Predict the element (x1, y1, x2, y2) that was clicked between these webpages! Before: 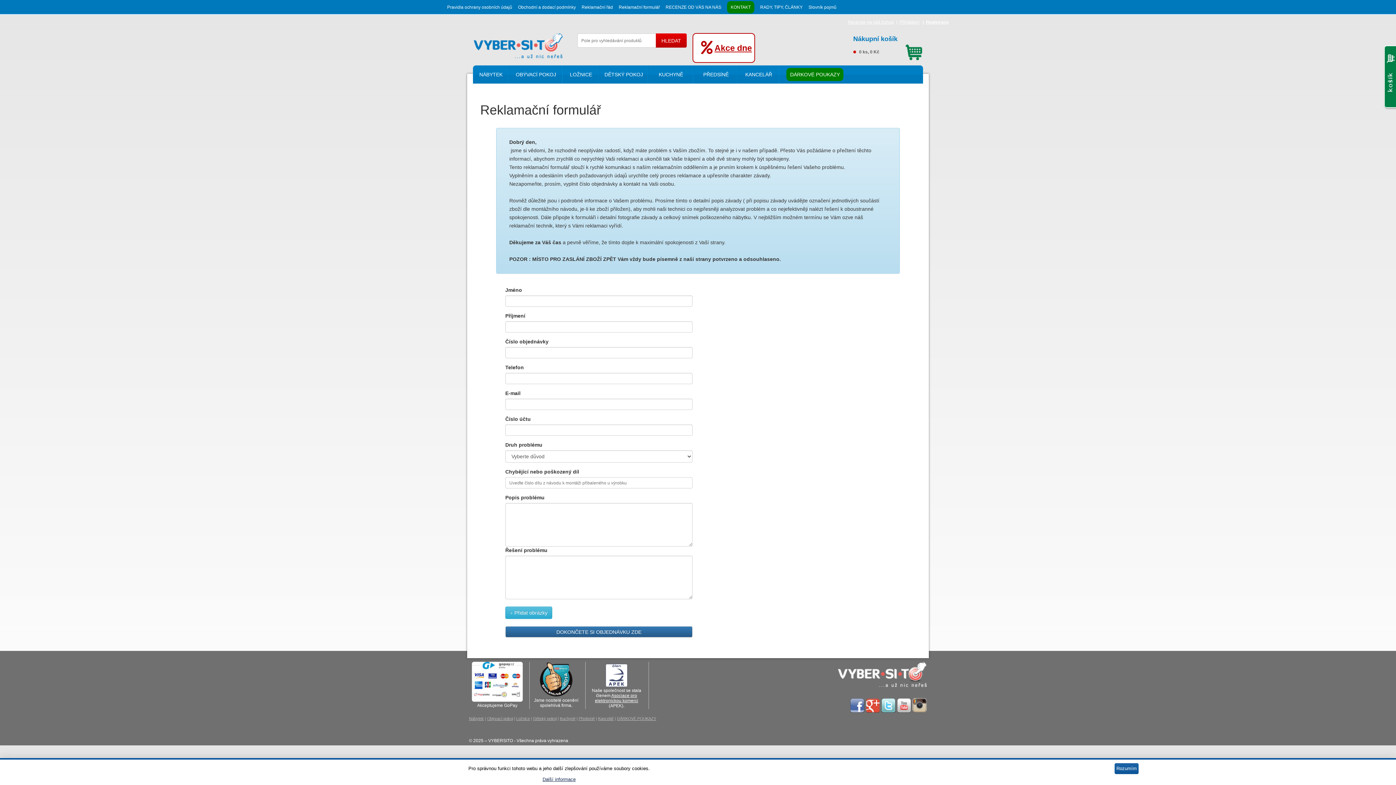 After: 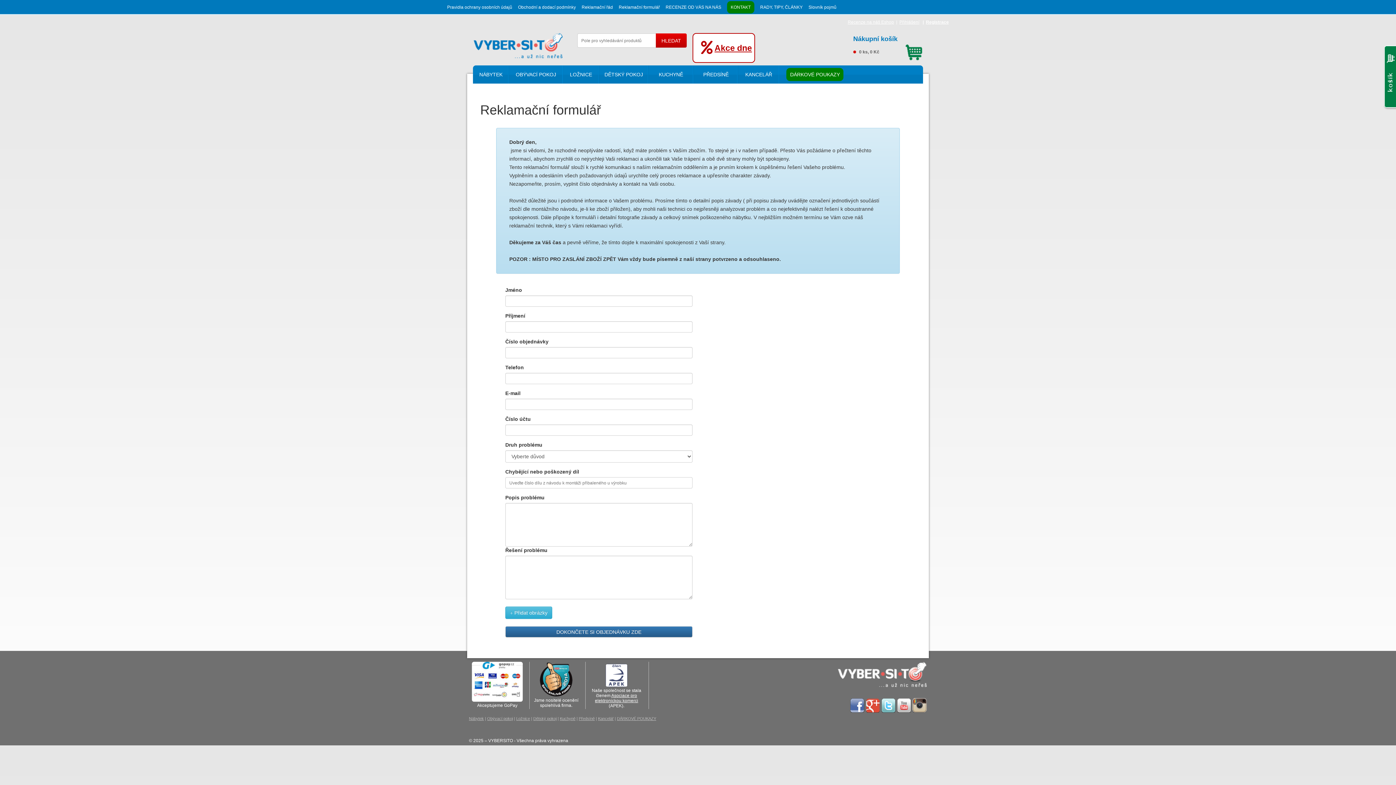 Action: label: Rozumím bbox: (1114, 763, 1138, 774)